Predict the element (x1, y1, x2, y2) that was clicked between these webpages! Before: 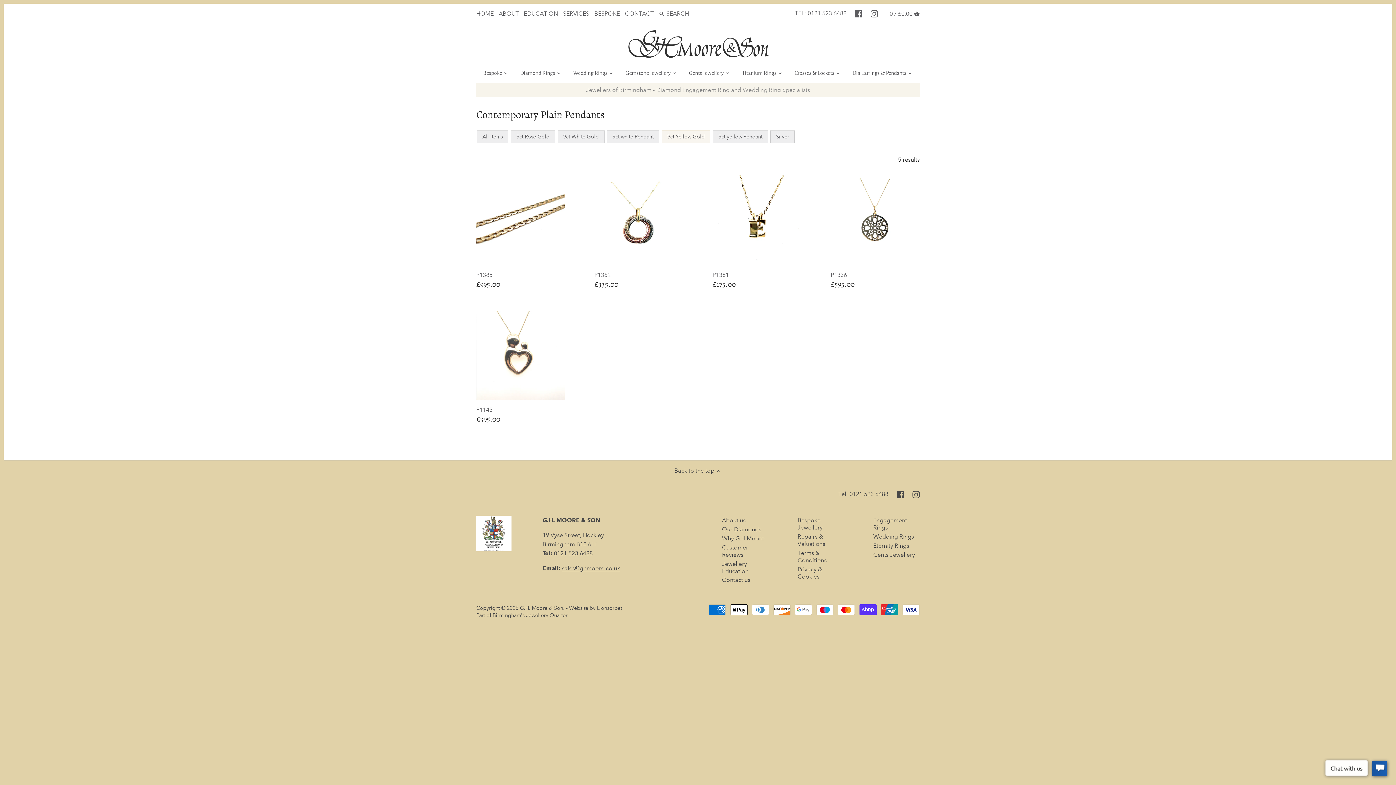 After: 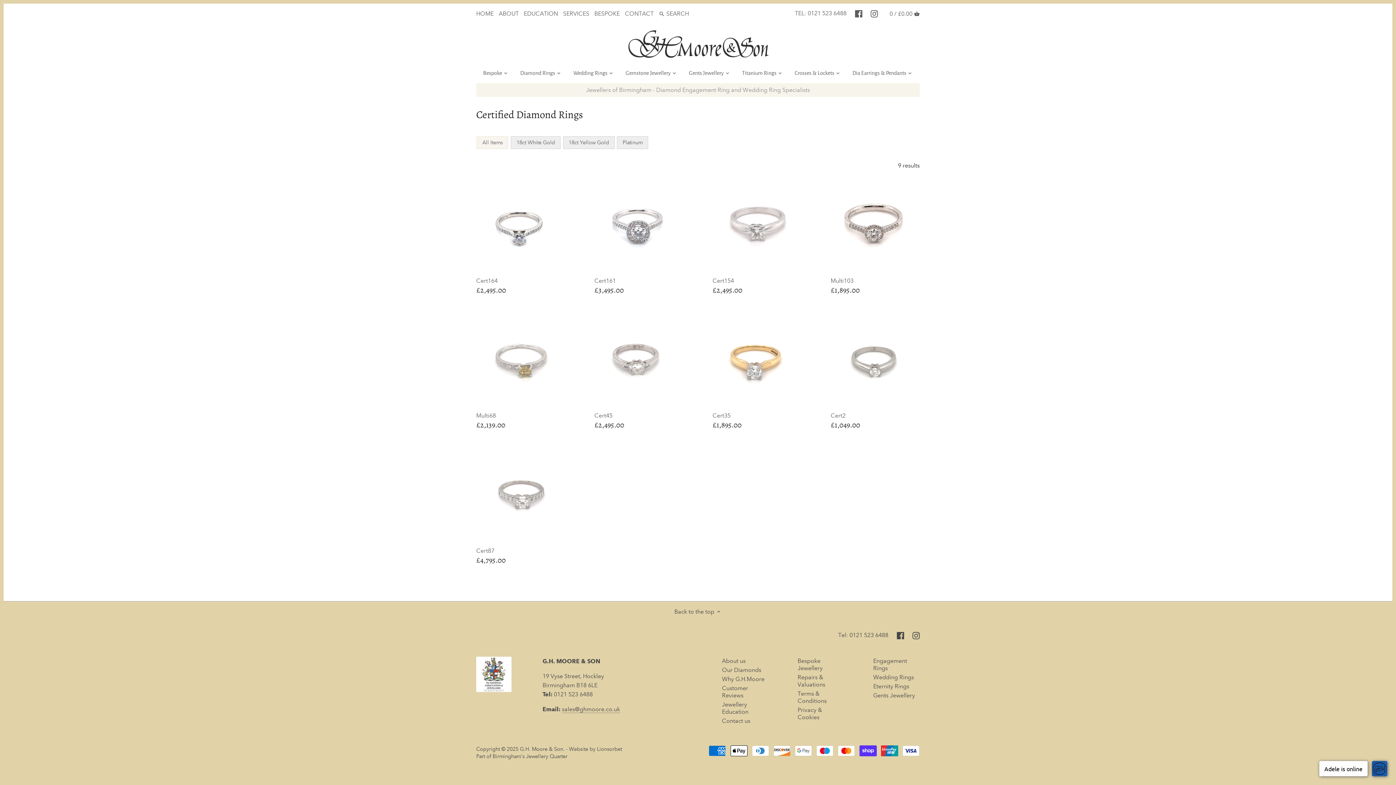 Action: label: Diamond Rings bbox: (514, 67, 561, 81)